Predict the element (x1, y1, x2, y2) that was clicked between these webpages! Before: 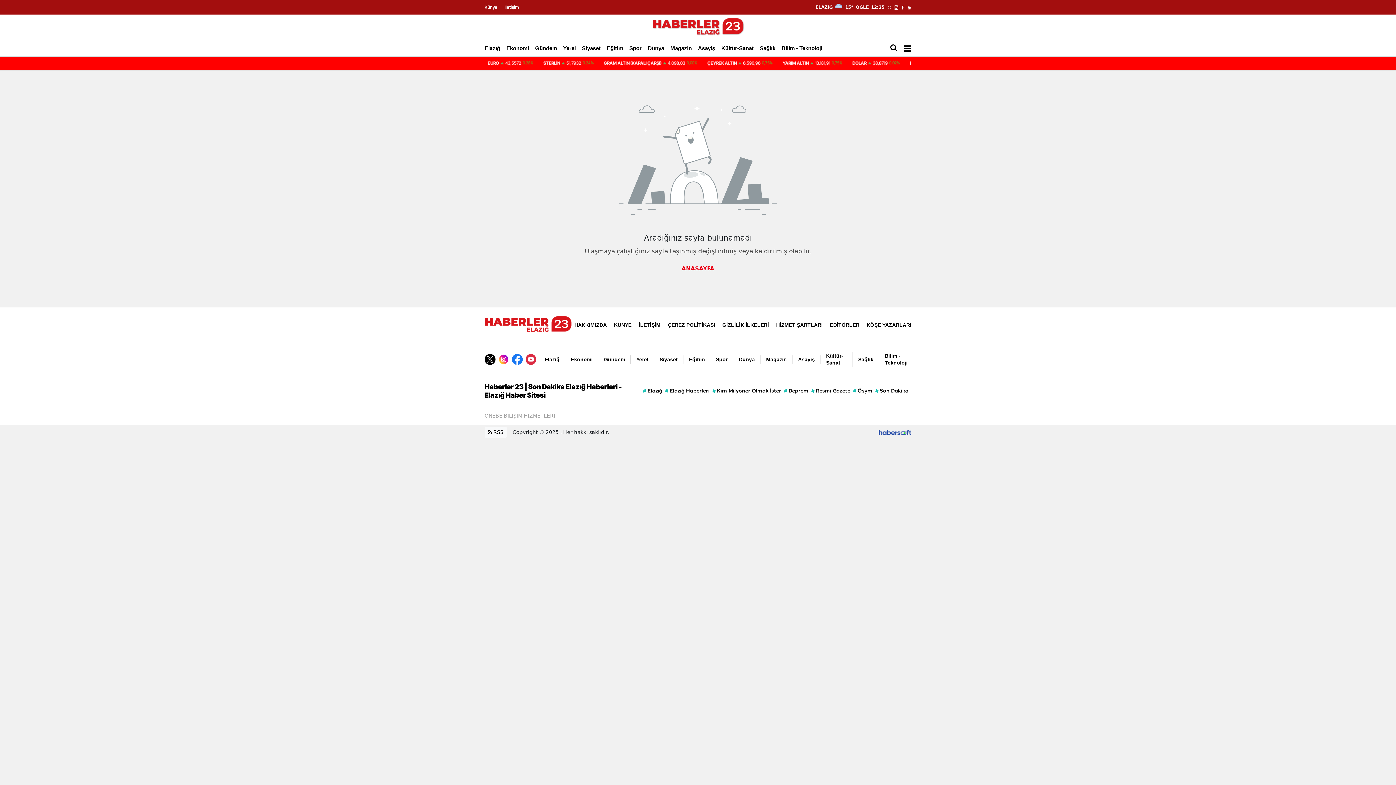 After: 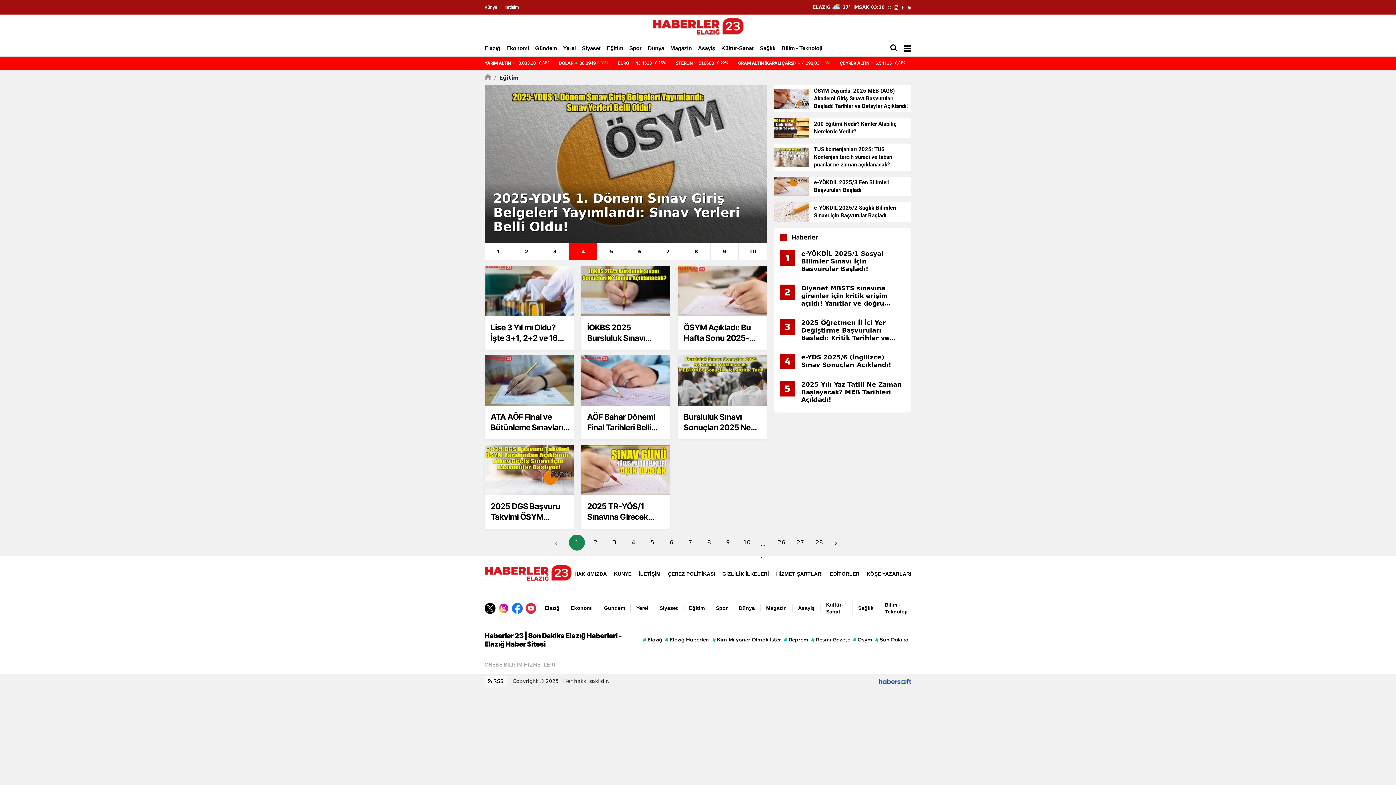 Action: bbox: (683, 355, 710, 363) label: Eğitim